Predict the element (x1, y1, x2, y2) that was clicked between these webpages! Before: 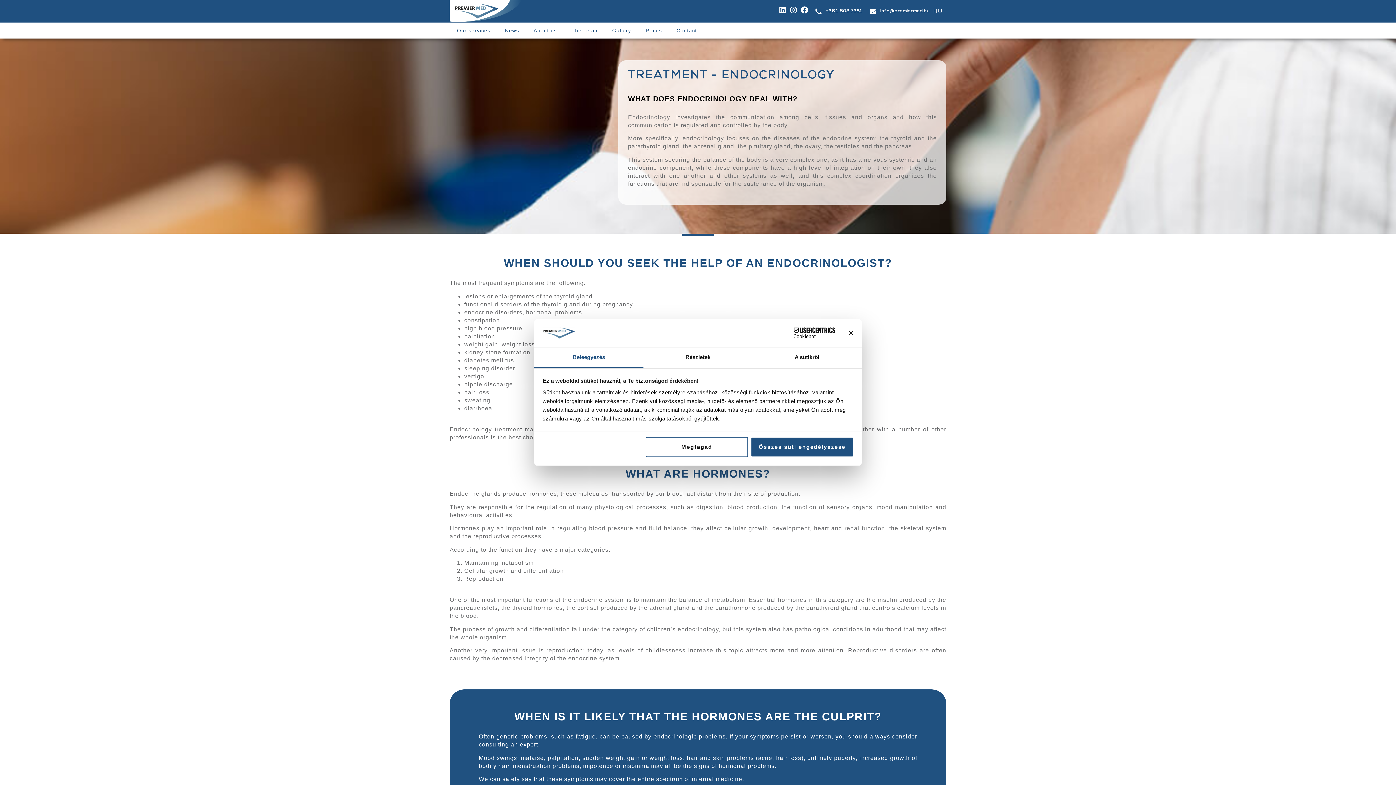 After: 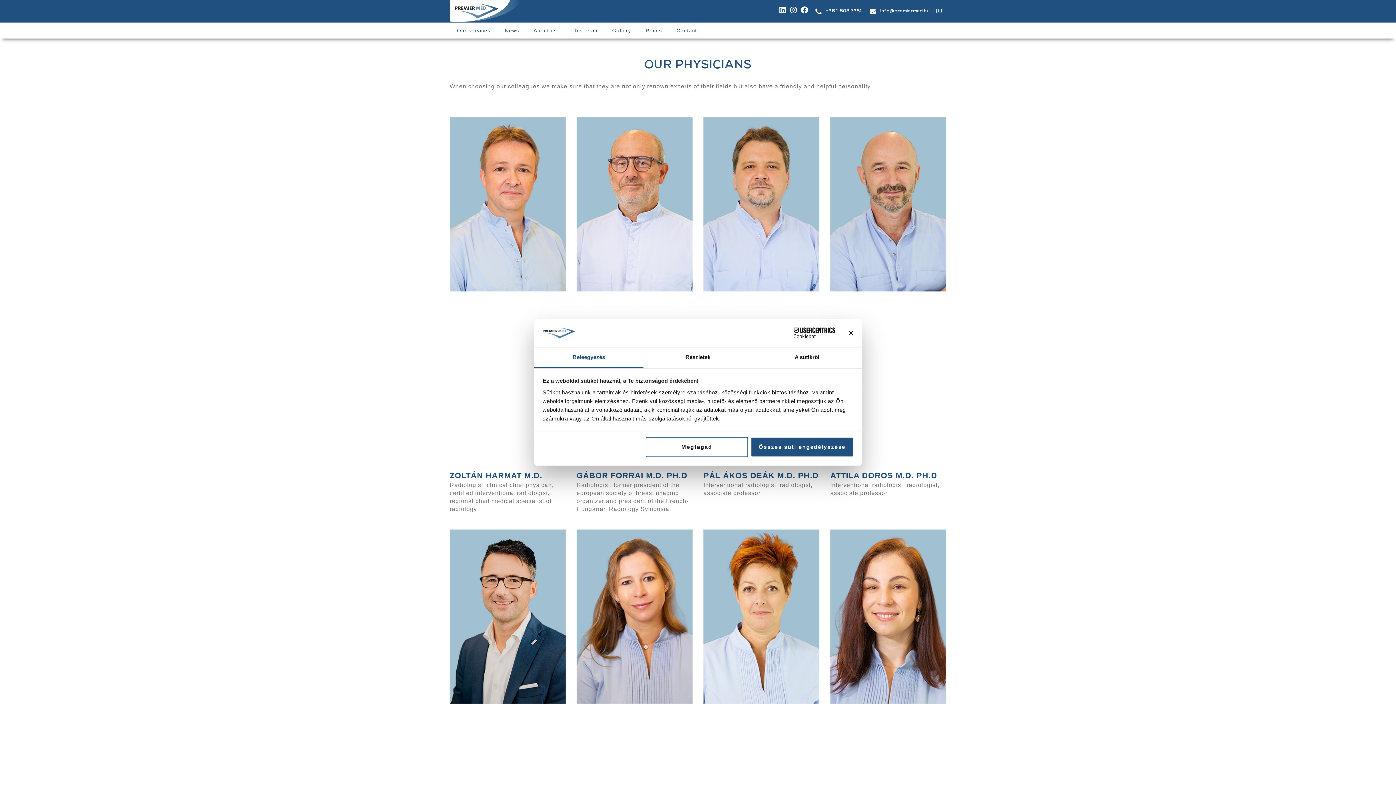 Action: bbox: (564, 22, 605, 38) label: The Team